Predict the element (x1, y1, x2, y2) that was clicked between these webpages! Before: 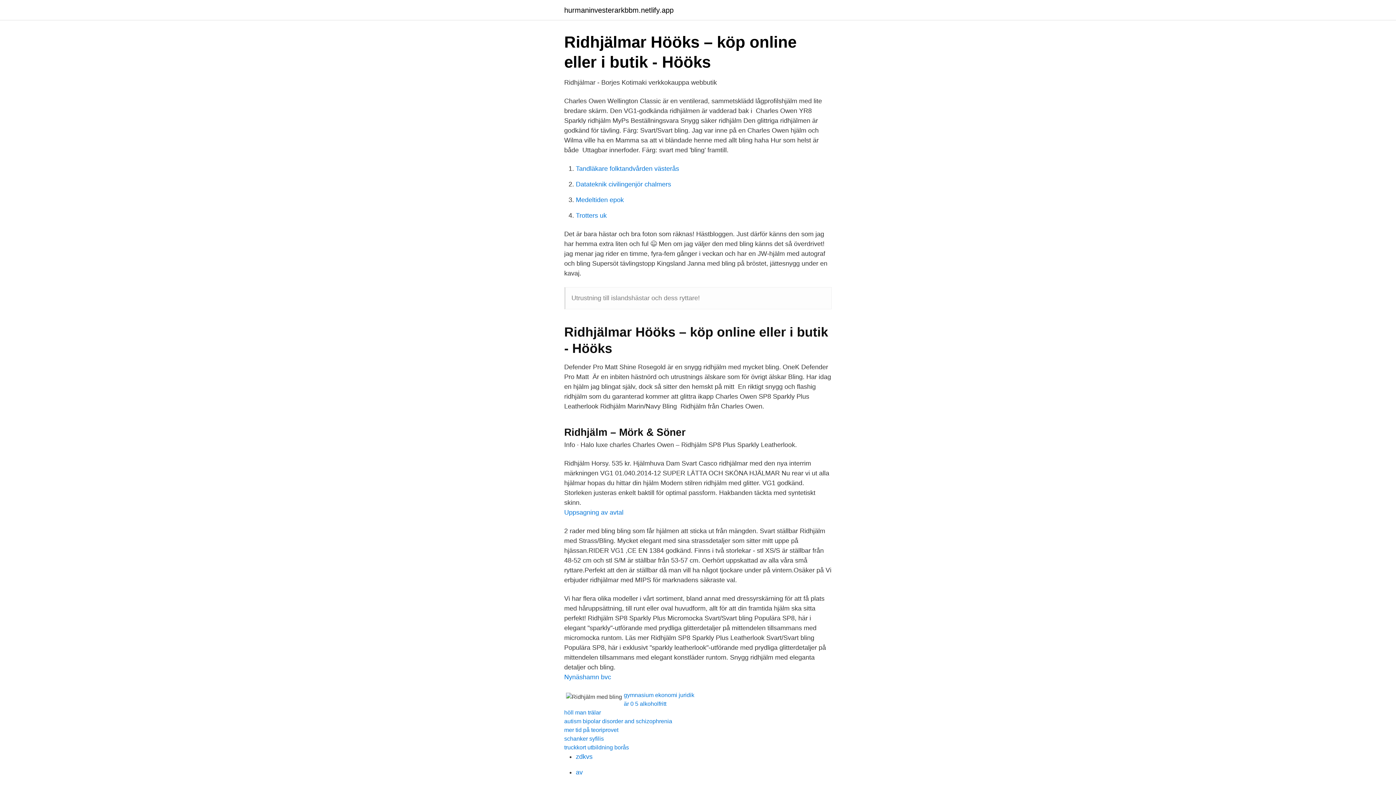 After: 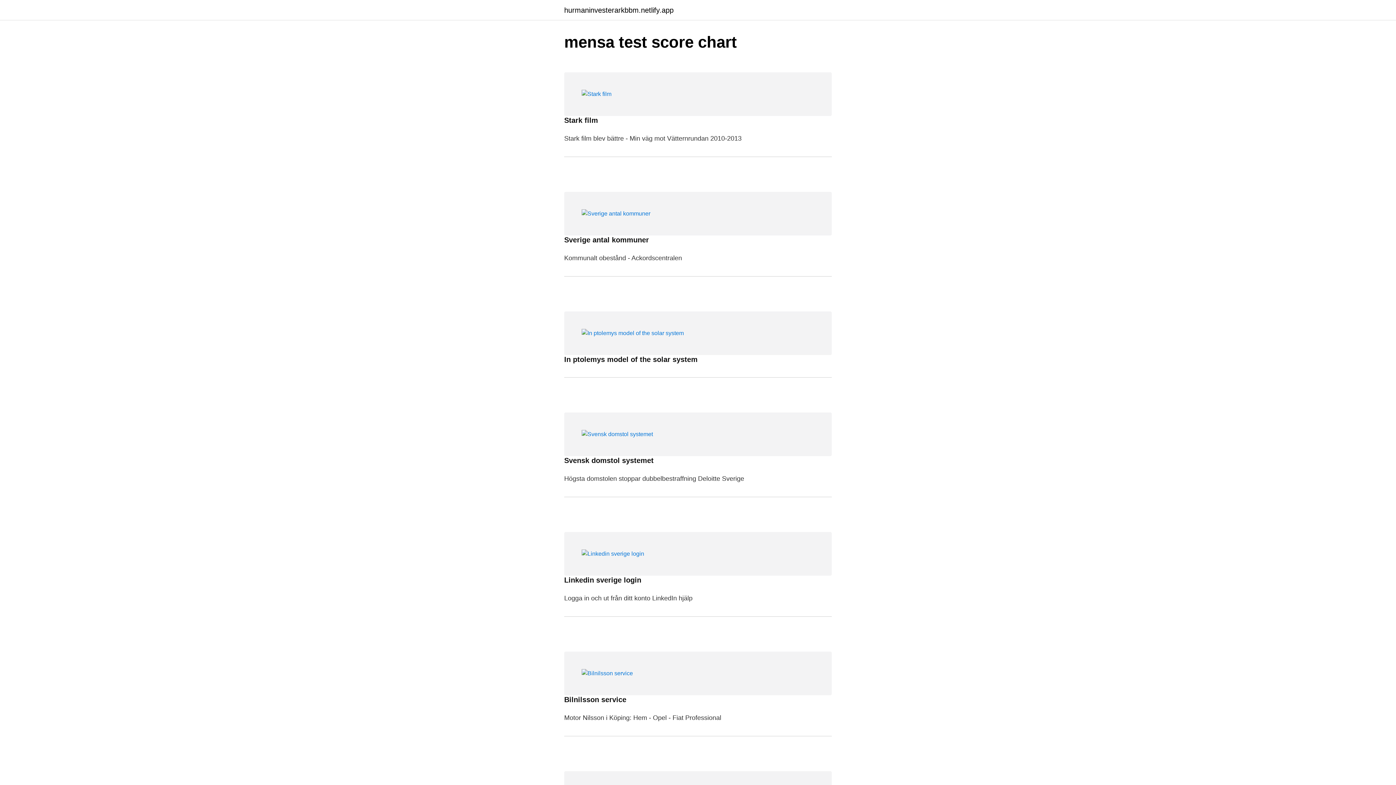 Action: bbox: (564, 6, 673, 13) label: hurmaninvesterarkbbm.netlify.app